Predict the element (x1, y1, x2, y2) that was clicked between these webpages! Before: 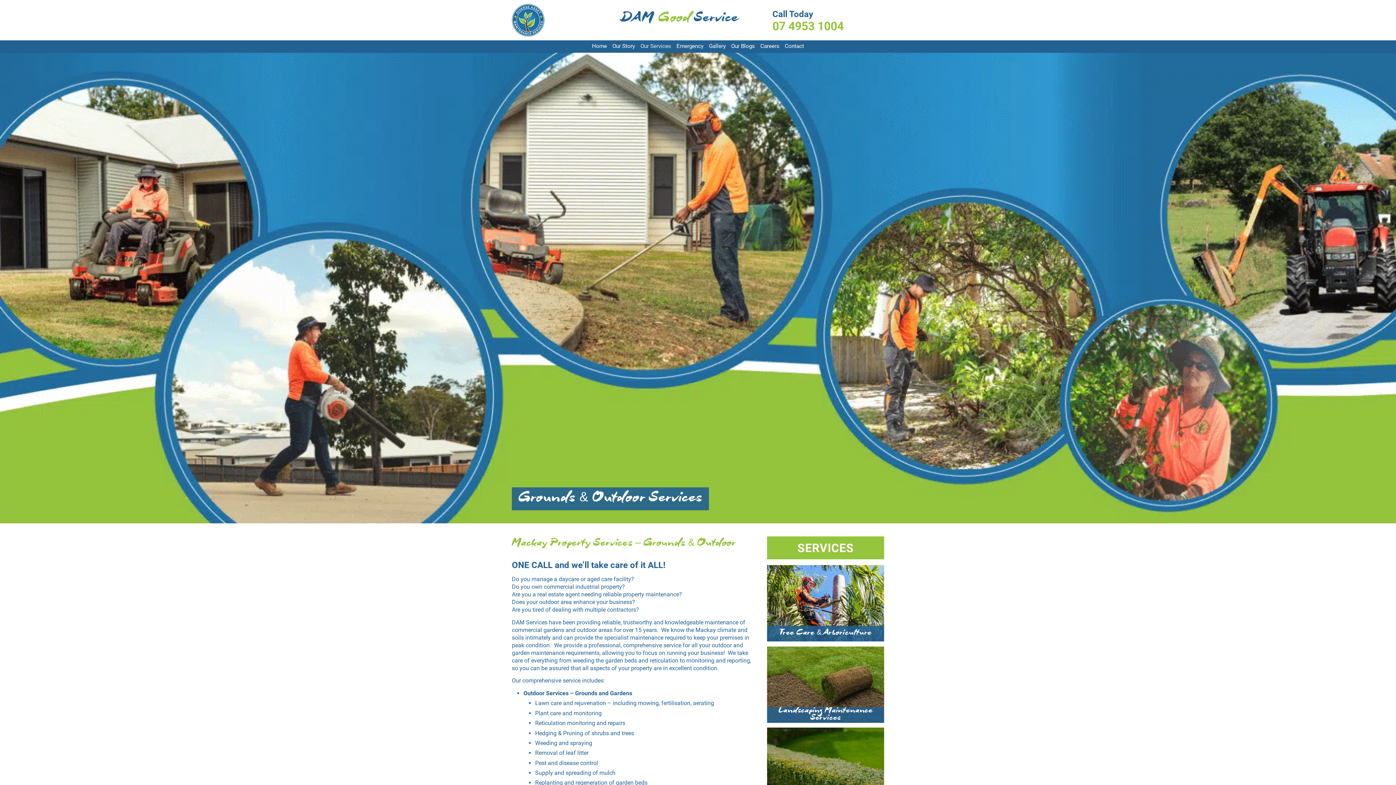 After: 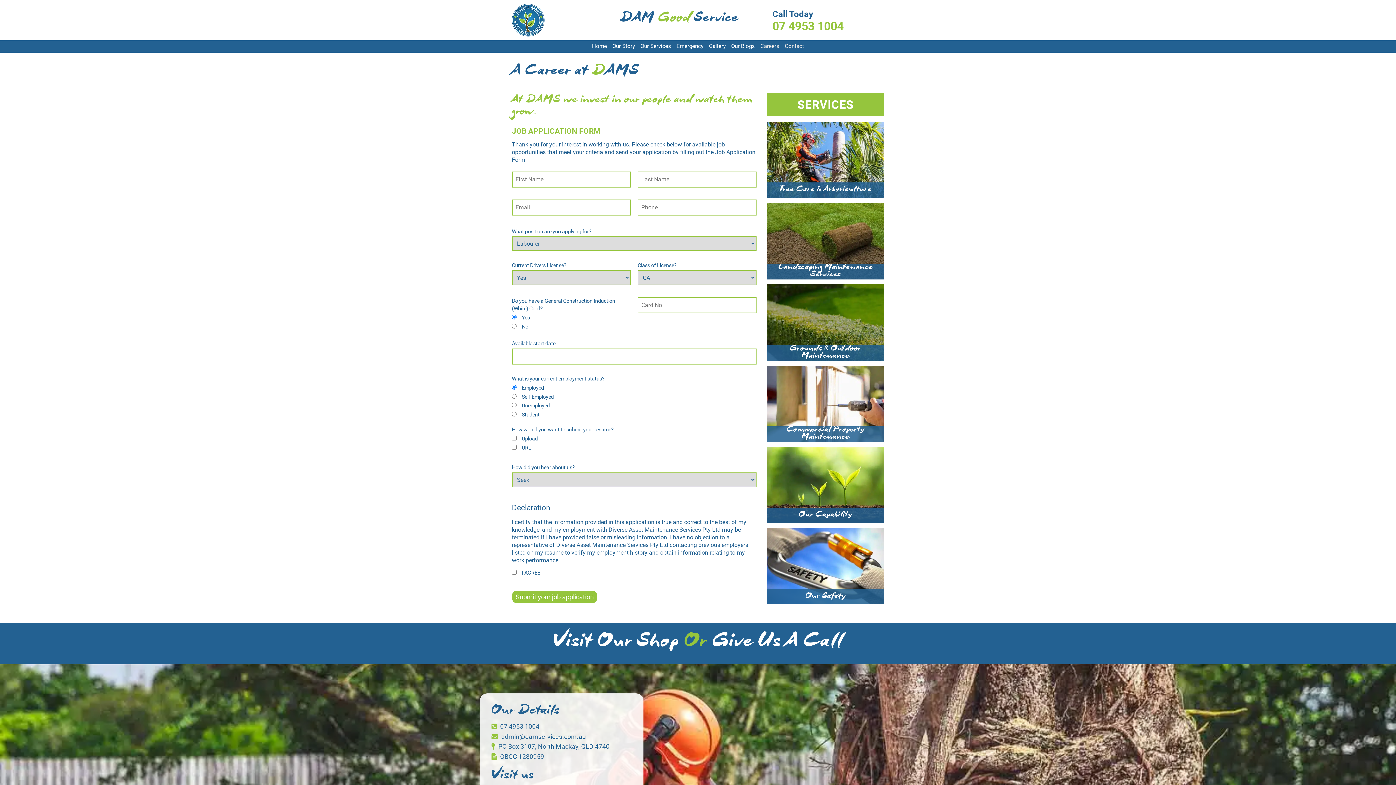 Action: label: Careers bbox: (760, 40, 779, 52)